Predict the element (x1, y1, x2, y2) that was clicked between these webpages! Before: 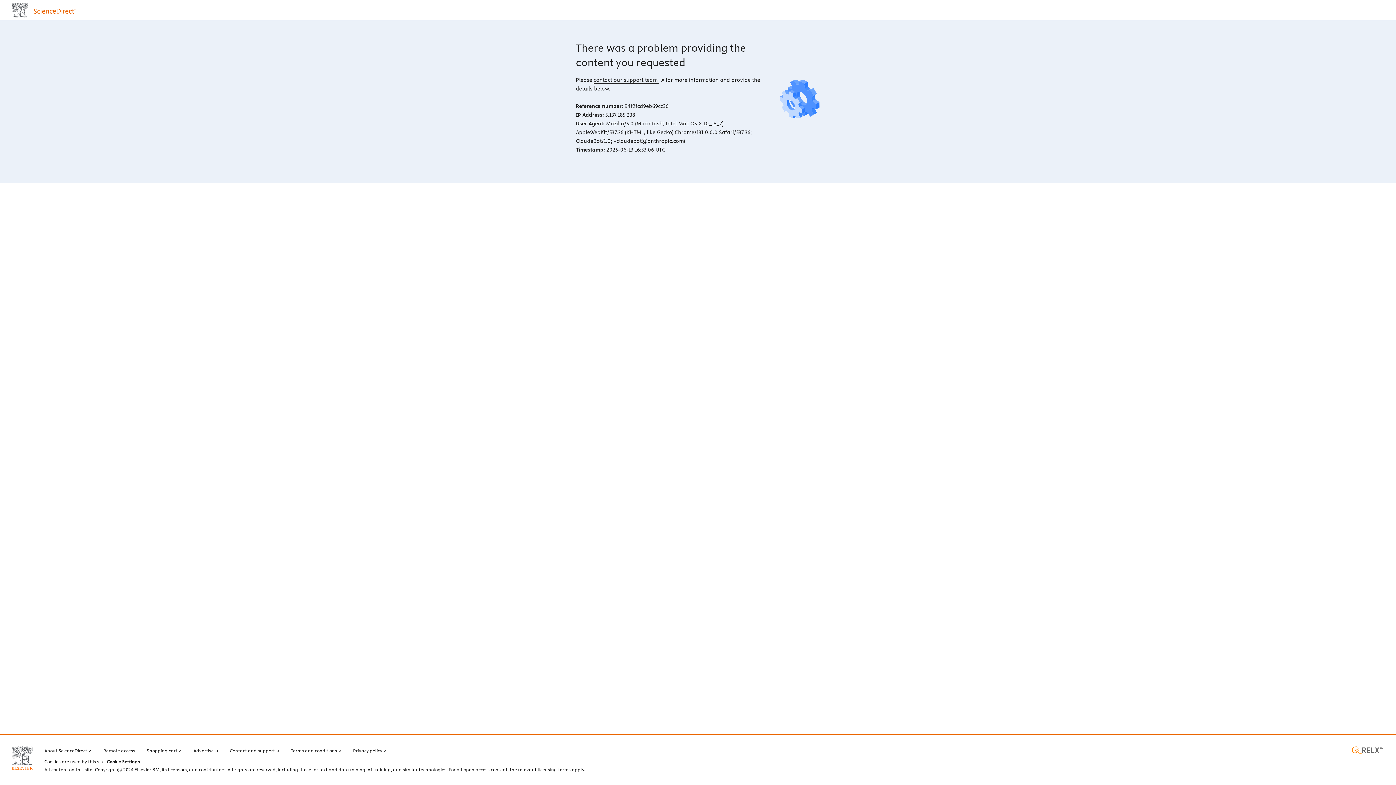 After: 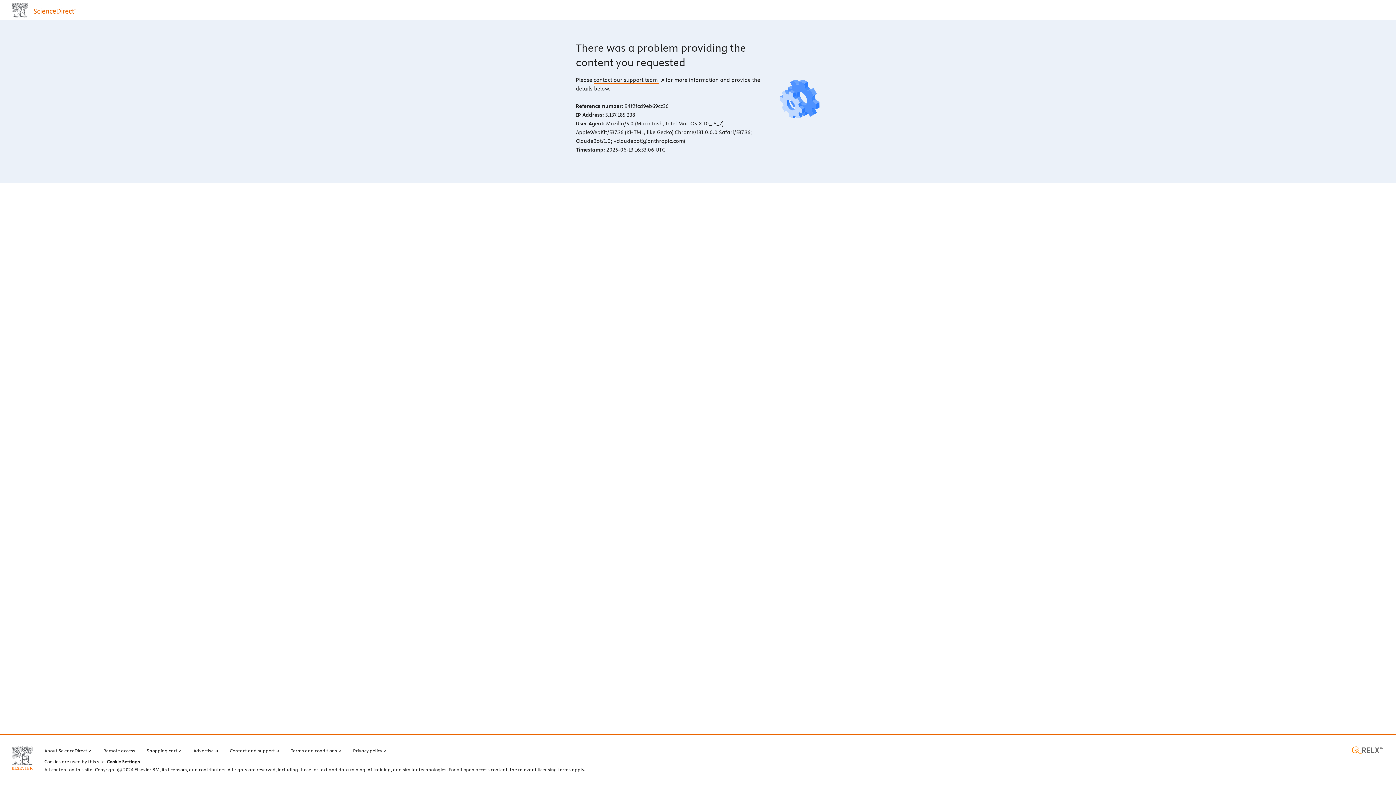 Action: label: contact our support team  bbox: (593, 76, 664, 83)